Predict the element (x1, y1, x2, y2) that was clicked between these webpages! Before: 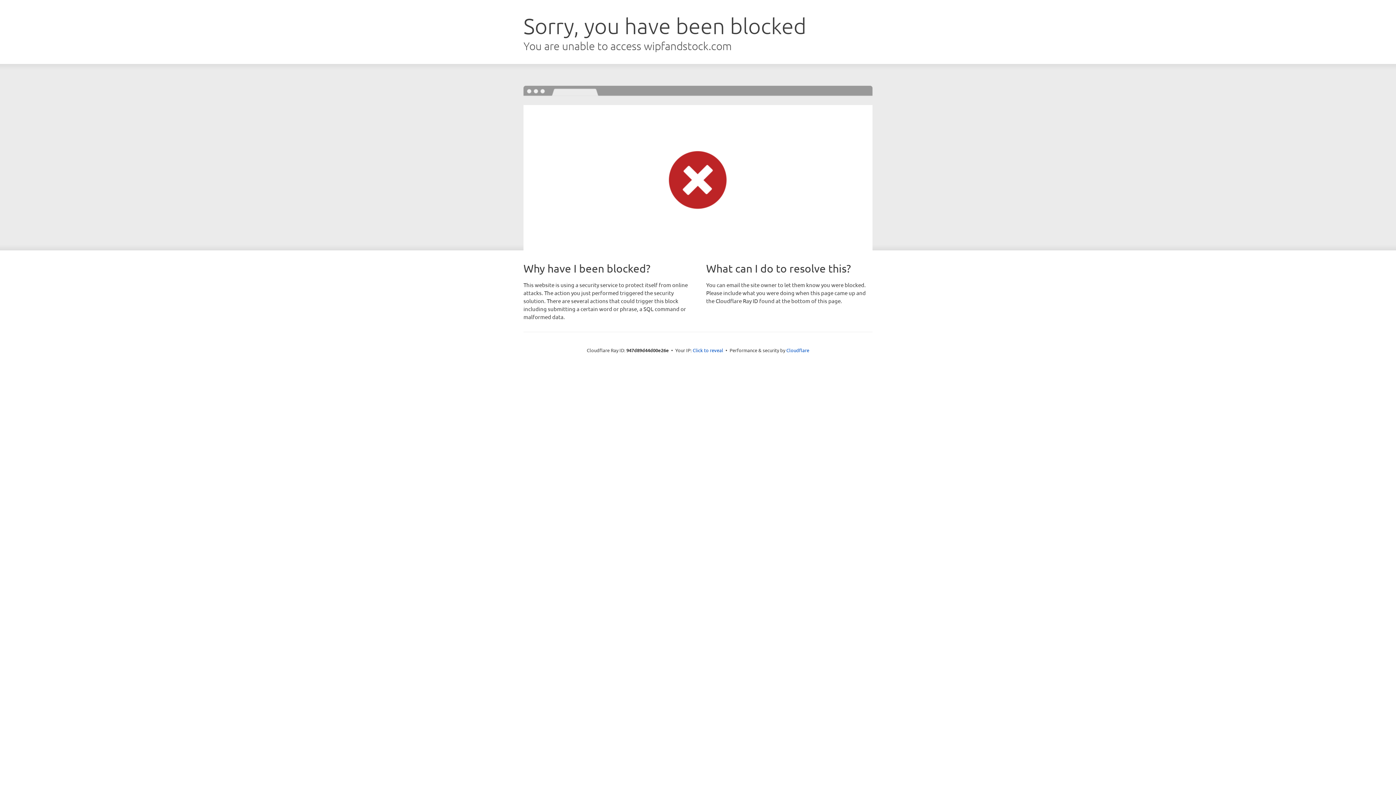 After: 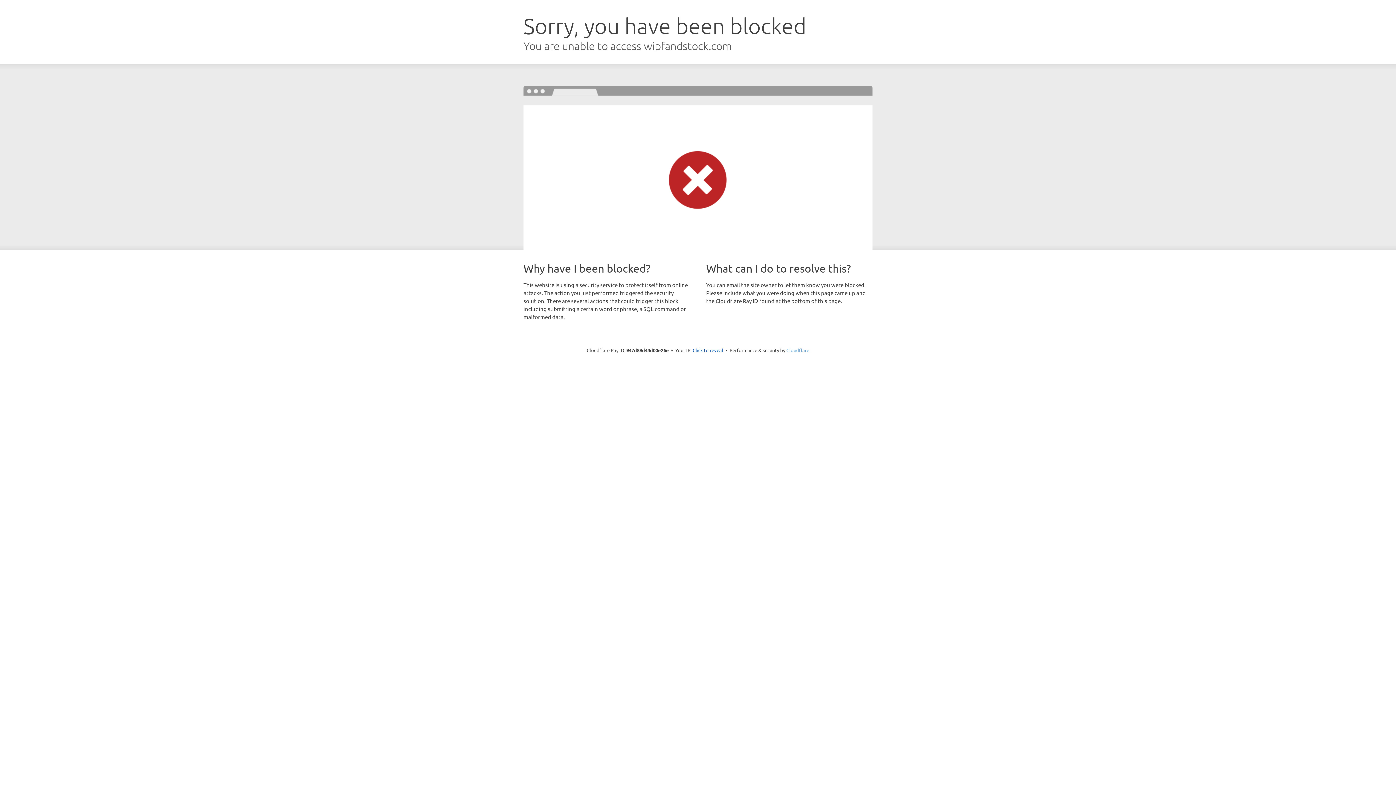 Action: bbox: (786, 347, 809, 353) label: Cloudflare